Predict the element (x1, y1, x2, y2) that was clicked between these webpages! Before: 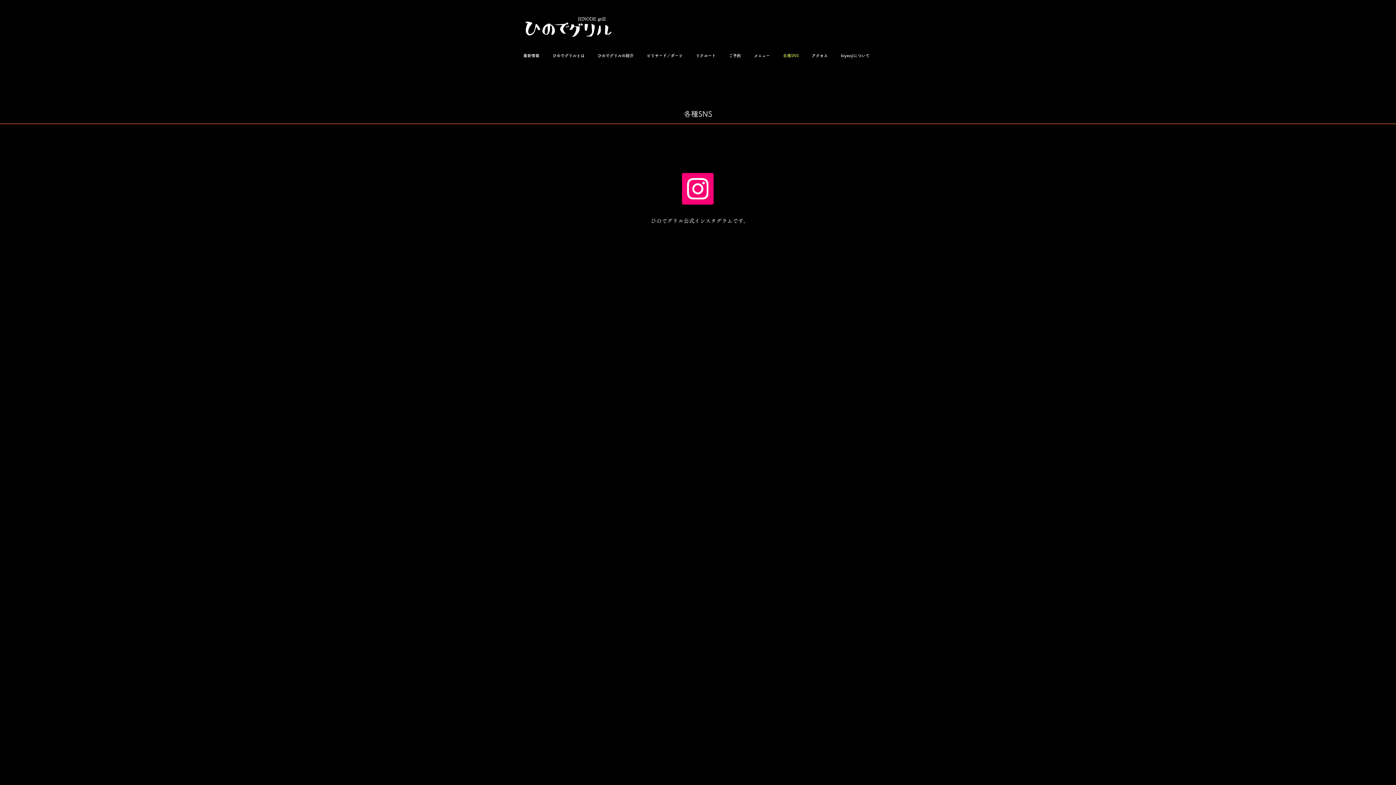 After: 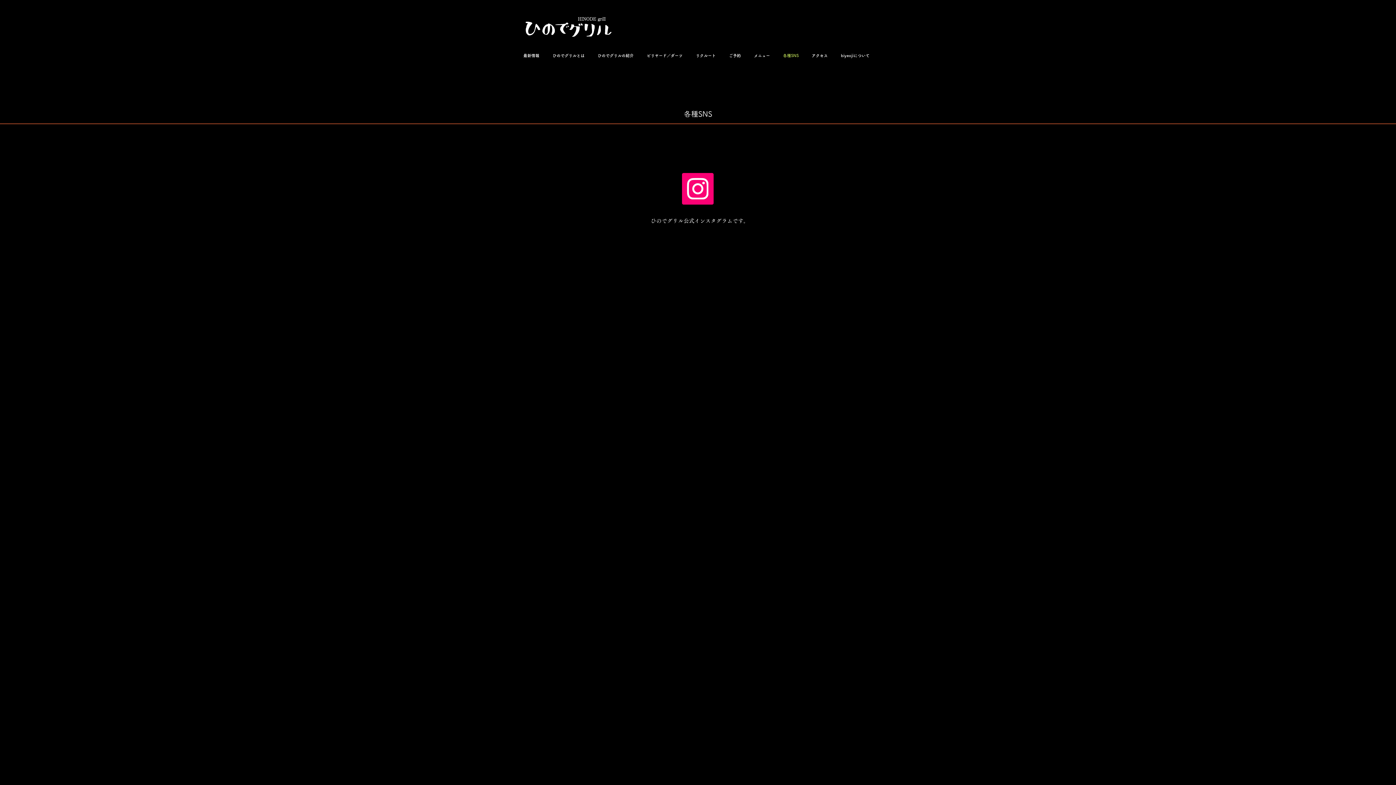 Action: label: ひのでグリル公式インスタグラム bbox: (682, 173, 713, 204)